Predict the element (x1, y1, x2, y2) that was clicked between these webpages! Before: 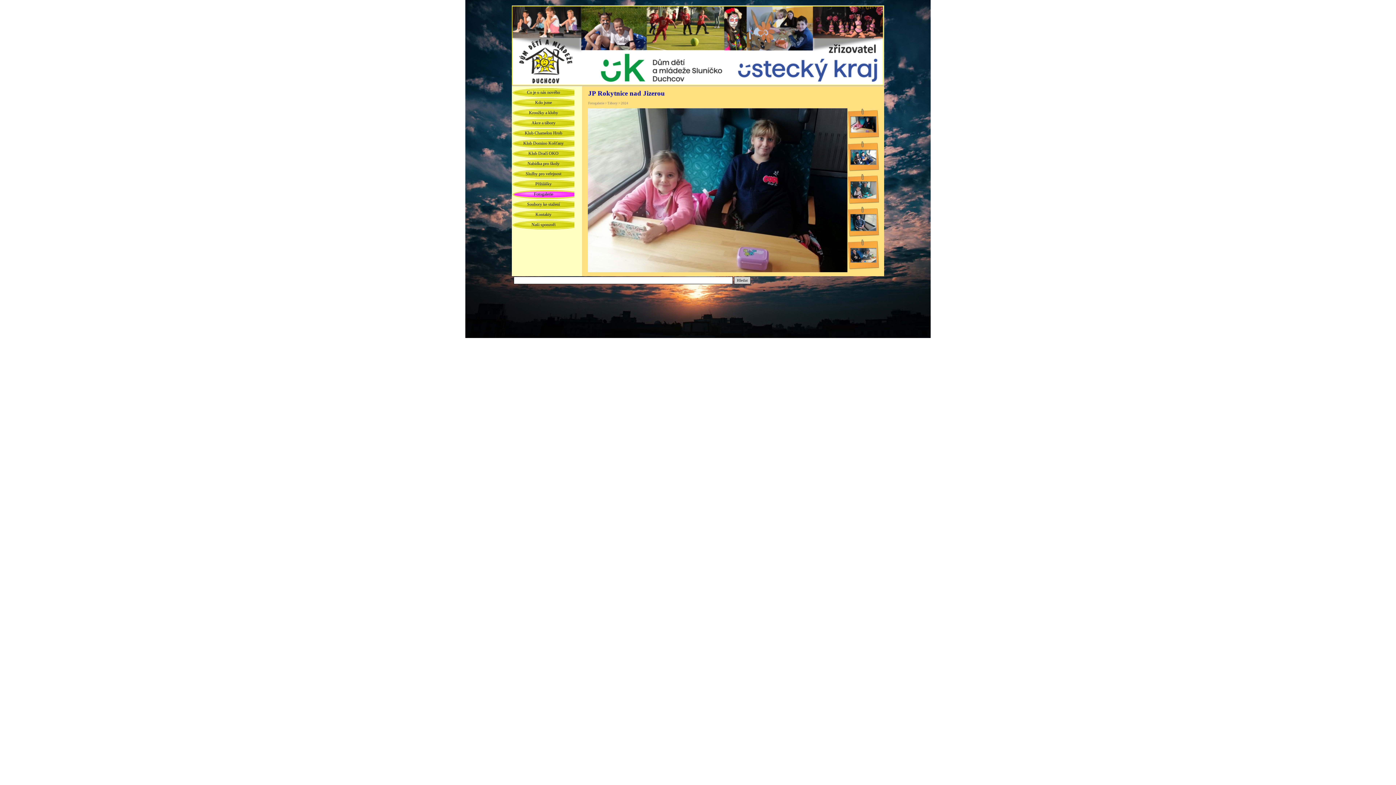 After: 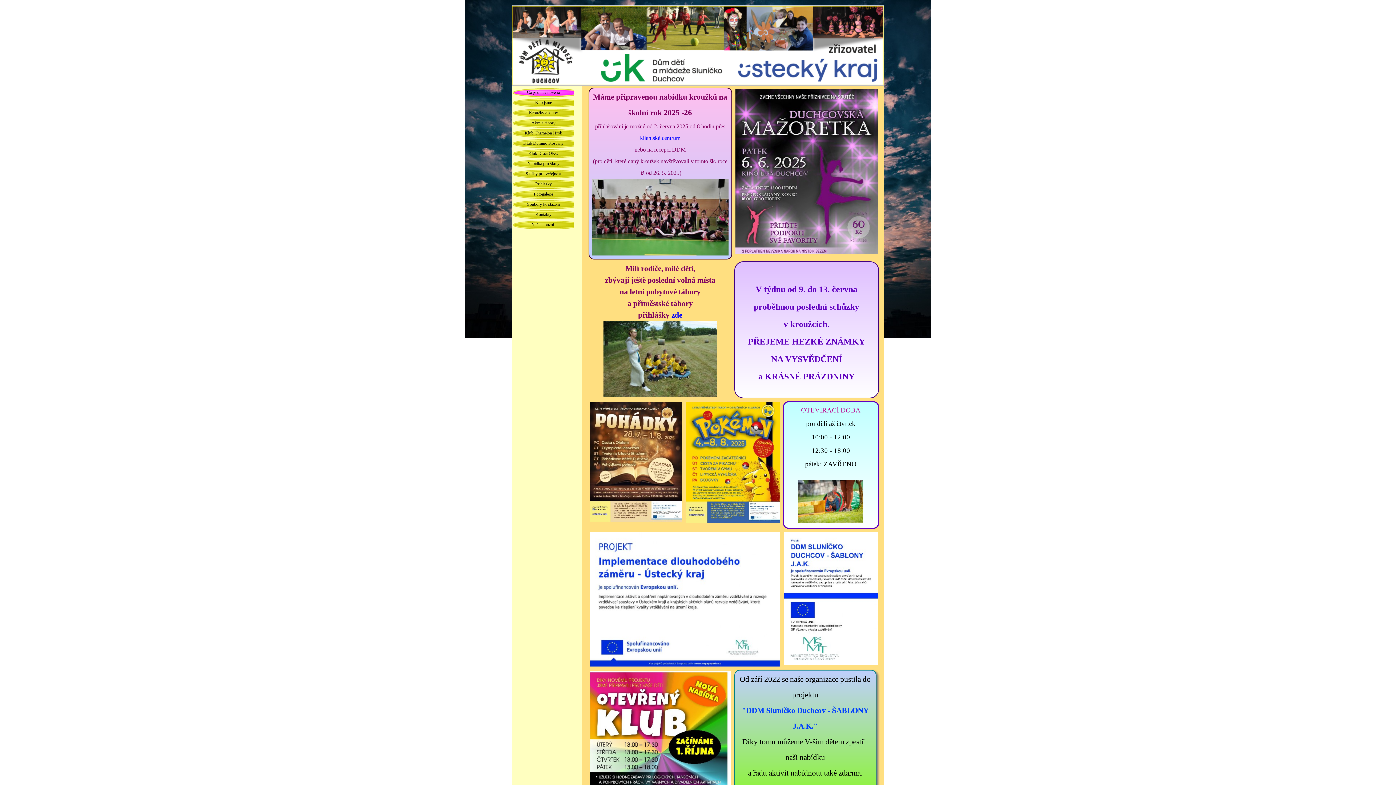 Action: label: Co je u nás nového bbox: (513, 88, 573, 97)